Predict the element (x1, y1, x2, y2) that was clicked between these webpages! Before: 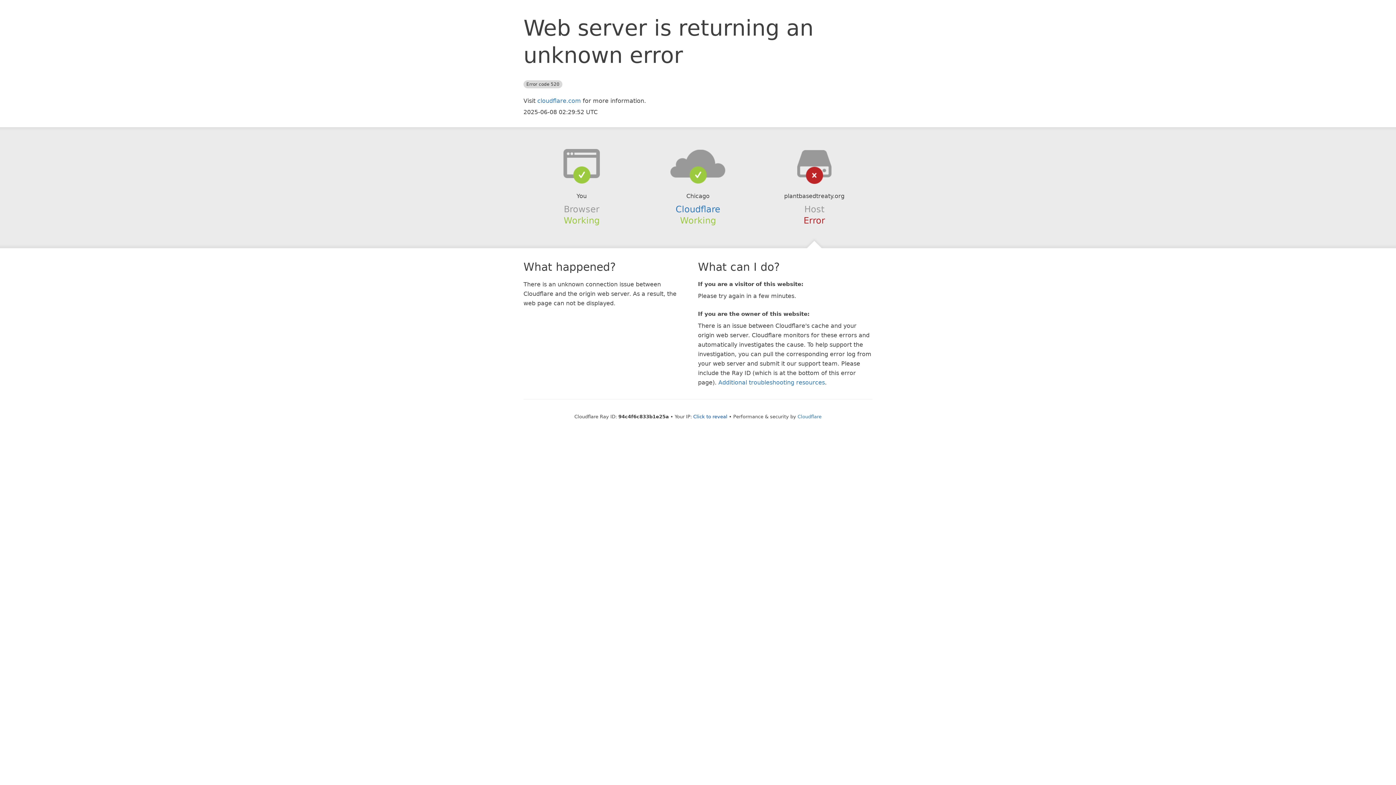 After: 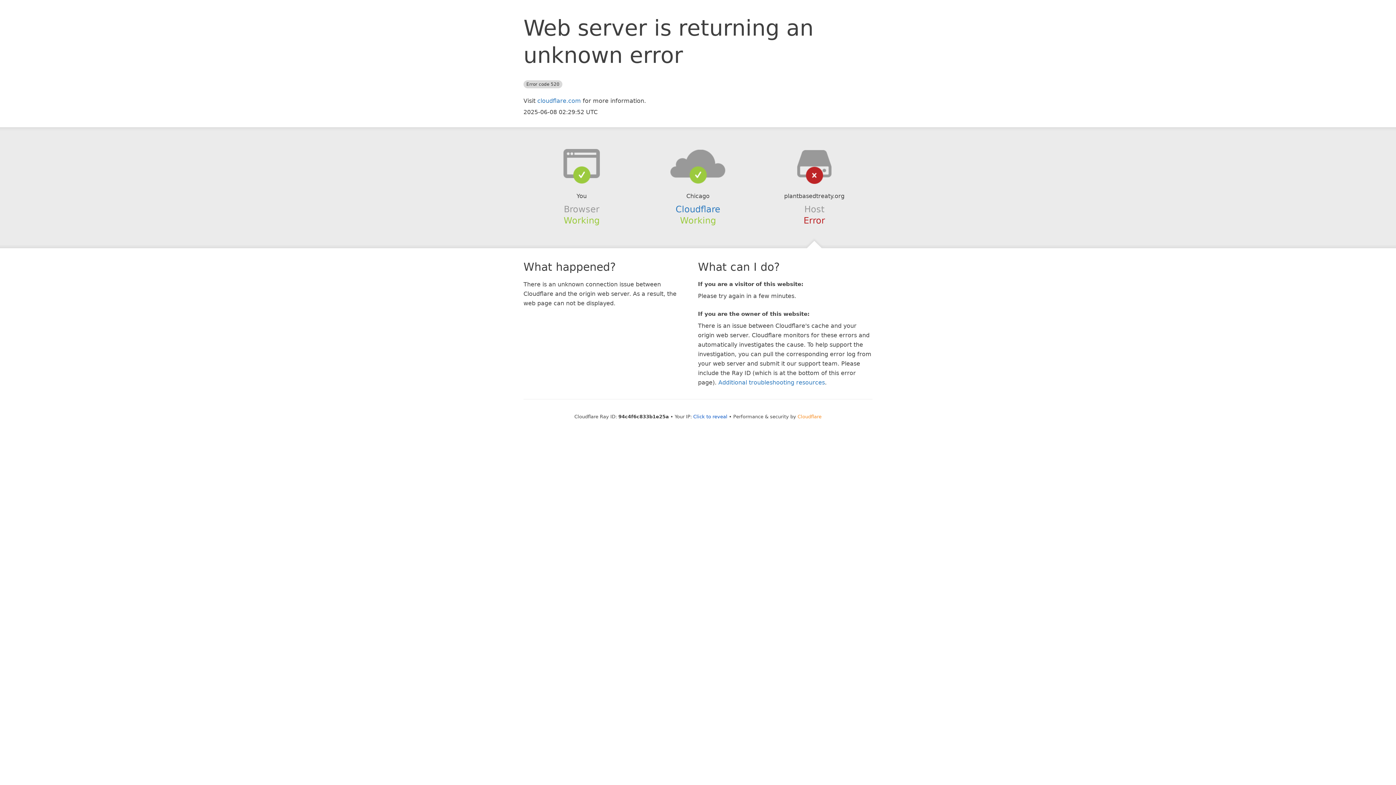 Action: bbox: (797, 414, 821, 419) label: Cloudflare